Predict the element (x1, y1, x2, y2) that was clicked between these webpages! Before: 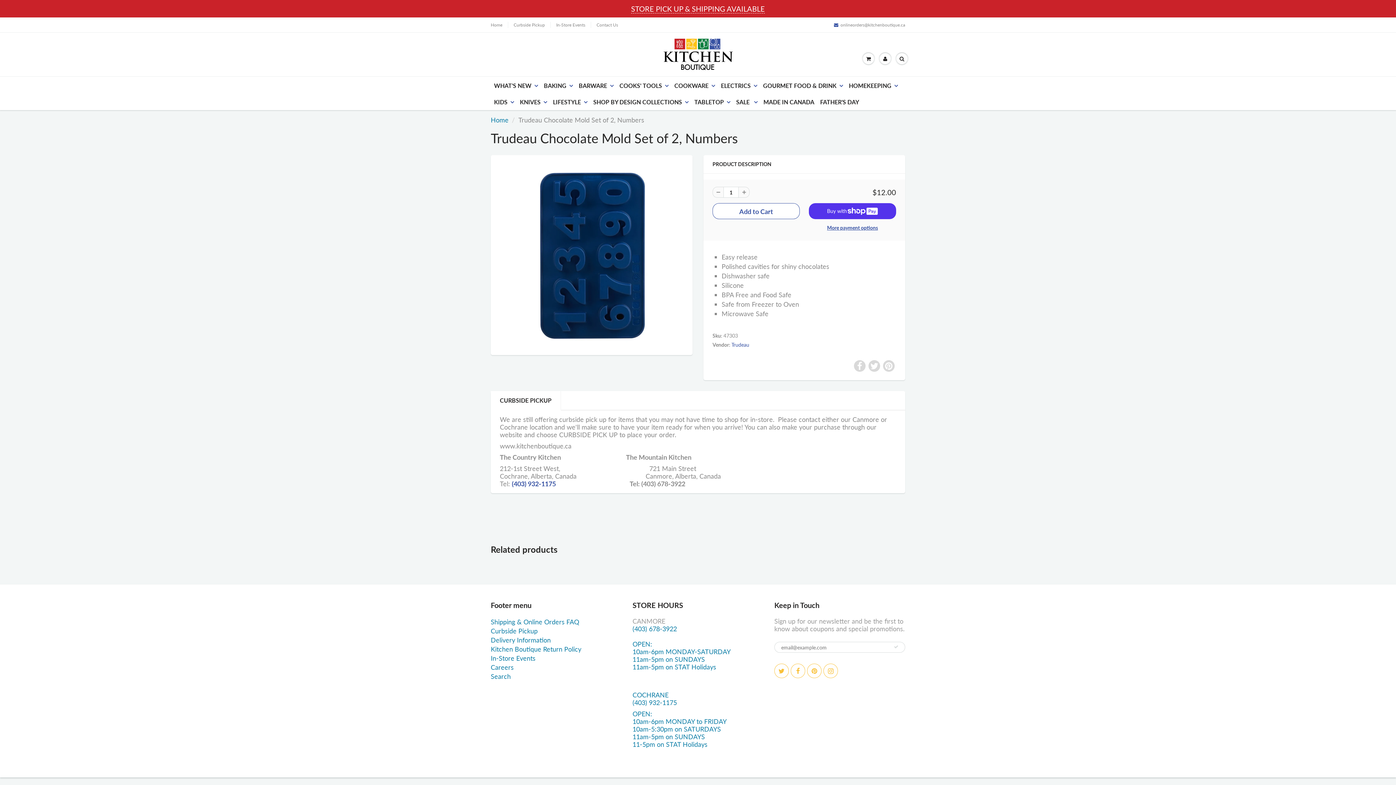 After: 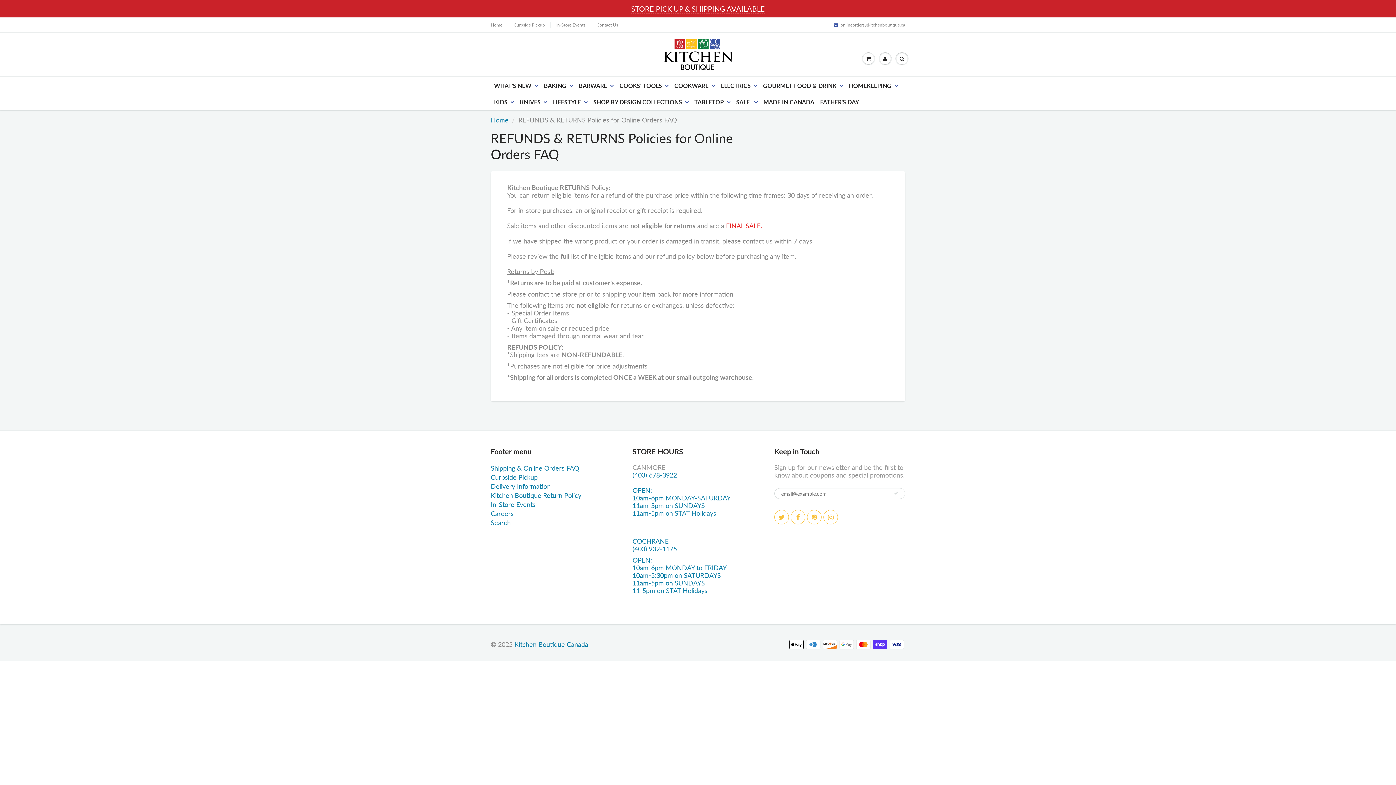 Action: label: Shipping & Online Orders FAQ bbox: (490, 618, 579, 626)